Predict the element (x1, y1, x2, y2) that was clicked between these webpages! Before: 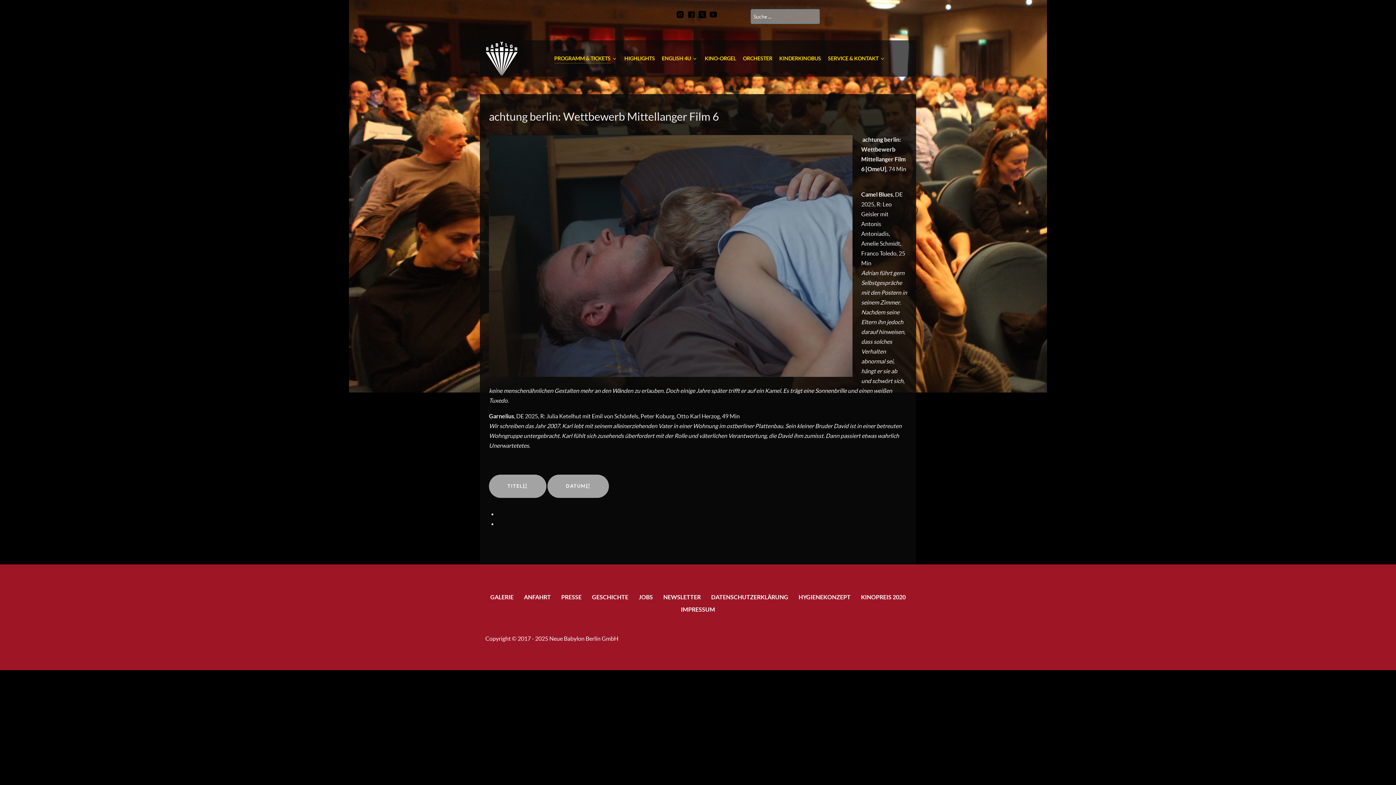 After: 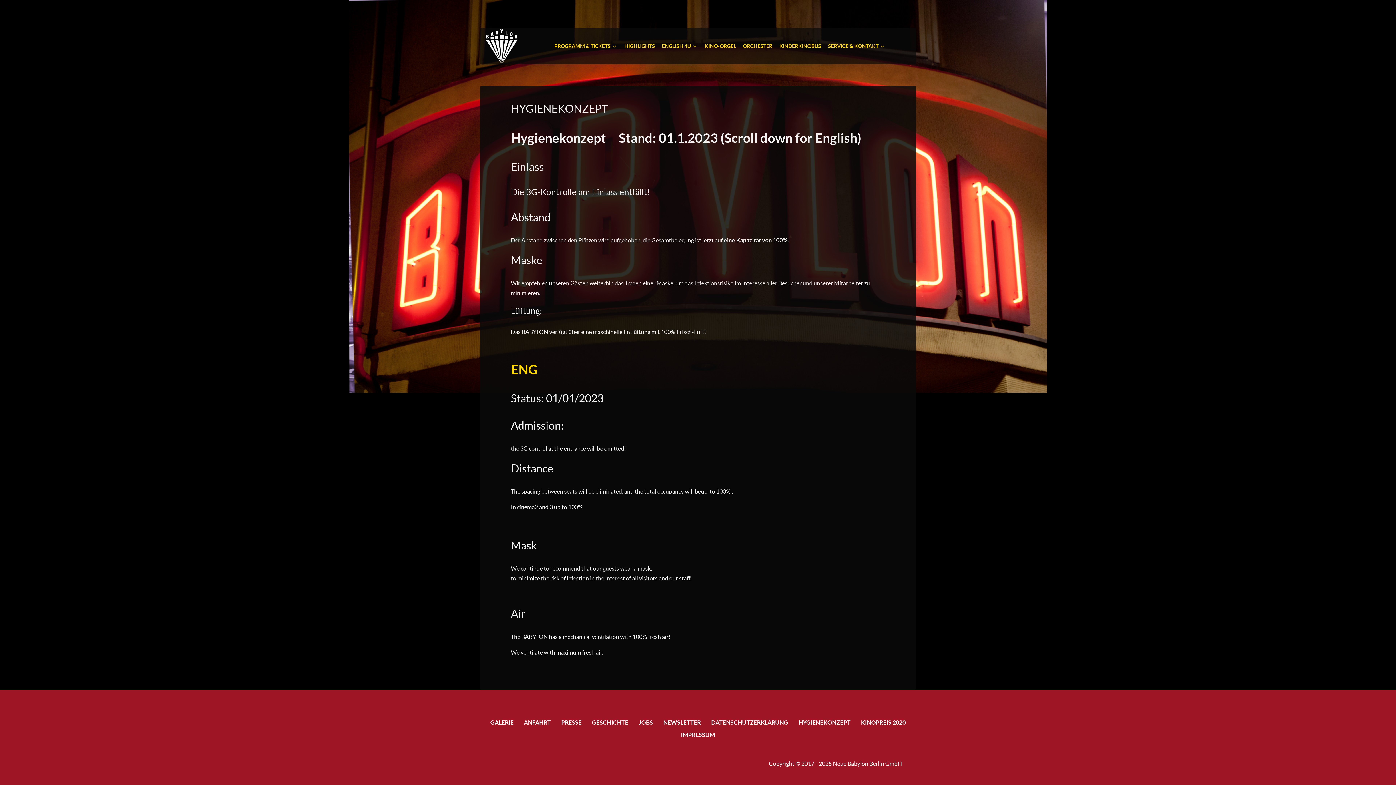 Action: label: HYGIENEKONZEPT bbox: (798, 591, 850, 603)